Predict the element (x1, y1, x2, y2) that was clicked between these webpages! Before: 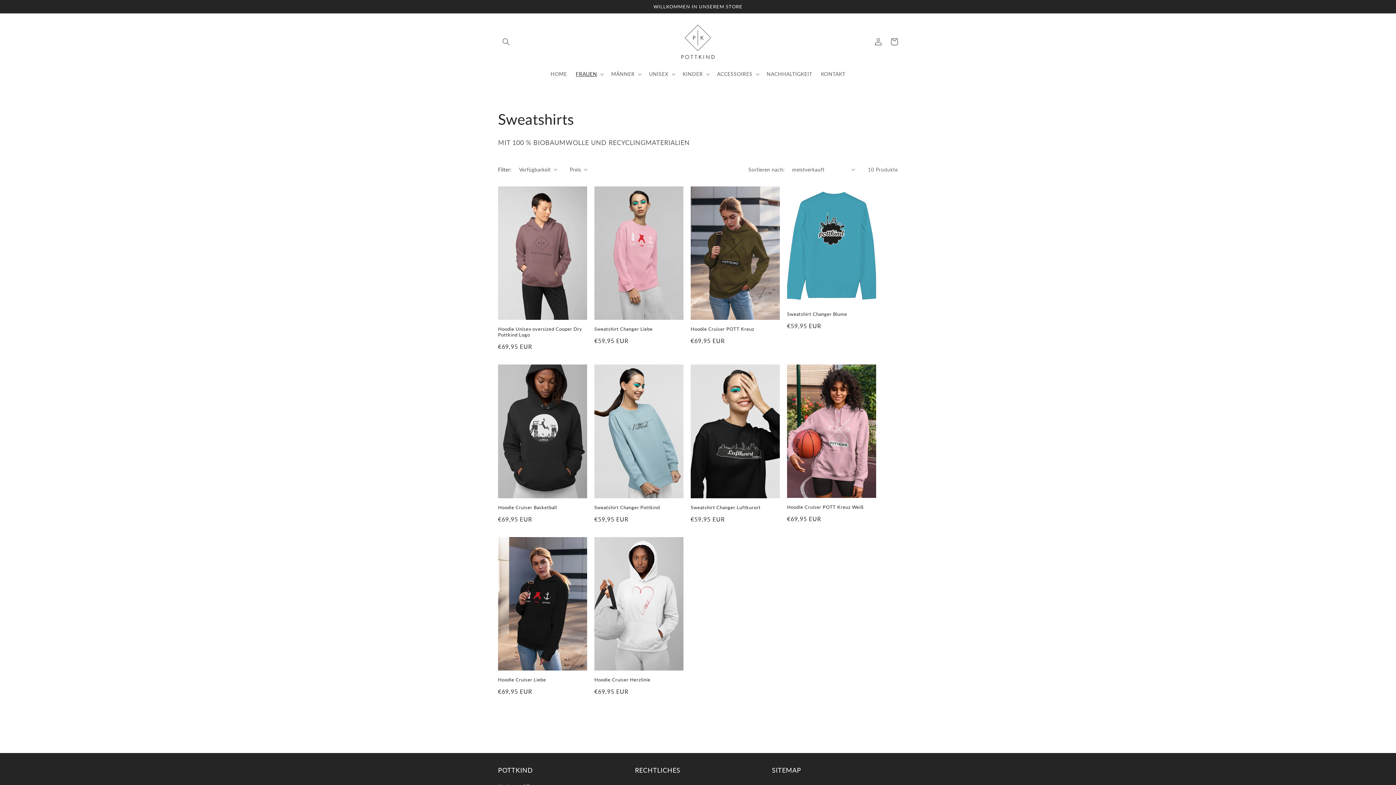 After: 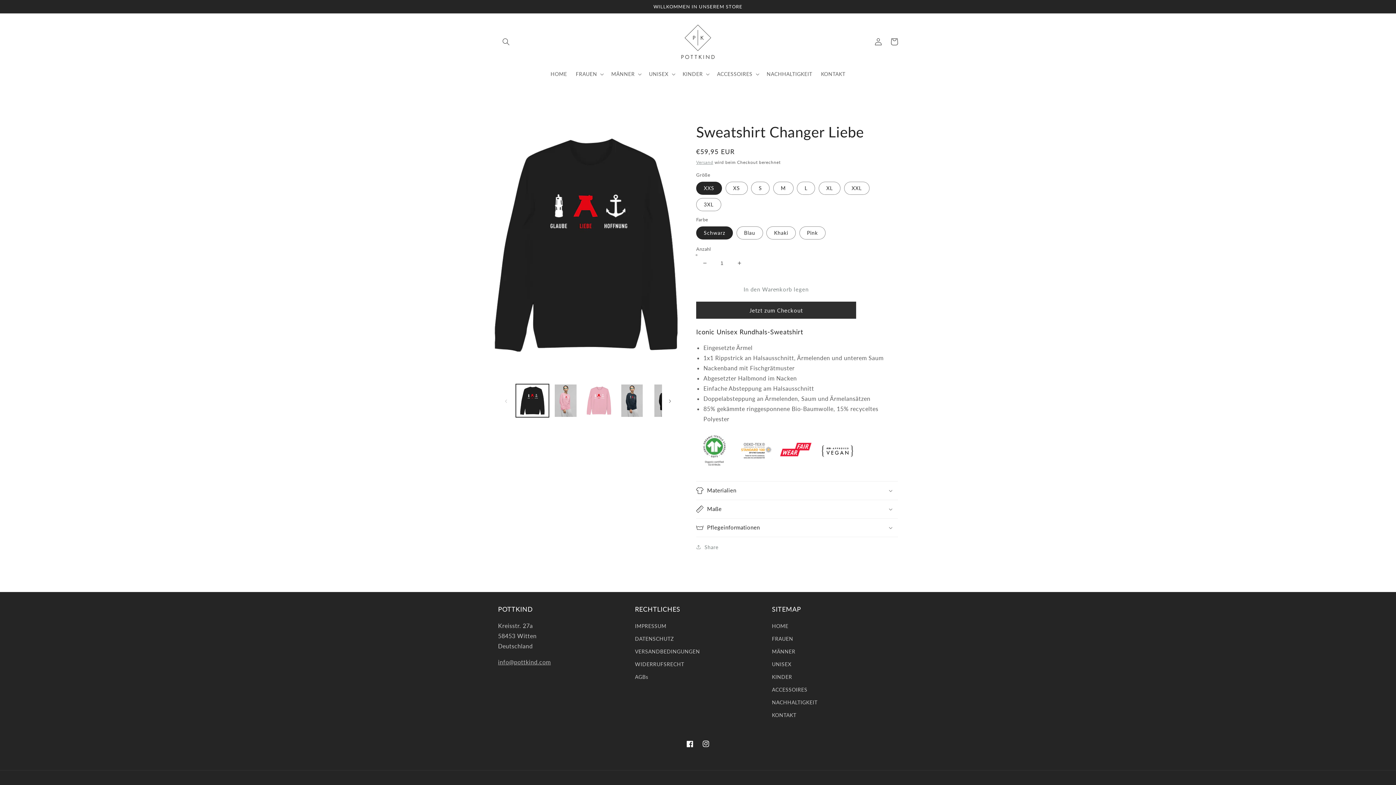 Action: bbox: (594, 326, 683, 332) label: Sweatshirt Changer Liebe